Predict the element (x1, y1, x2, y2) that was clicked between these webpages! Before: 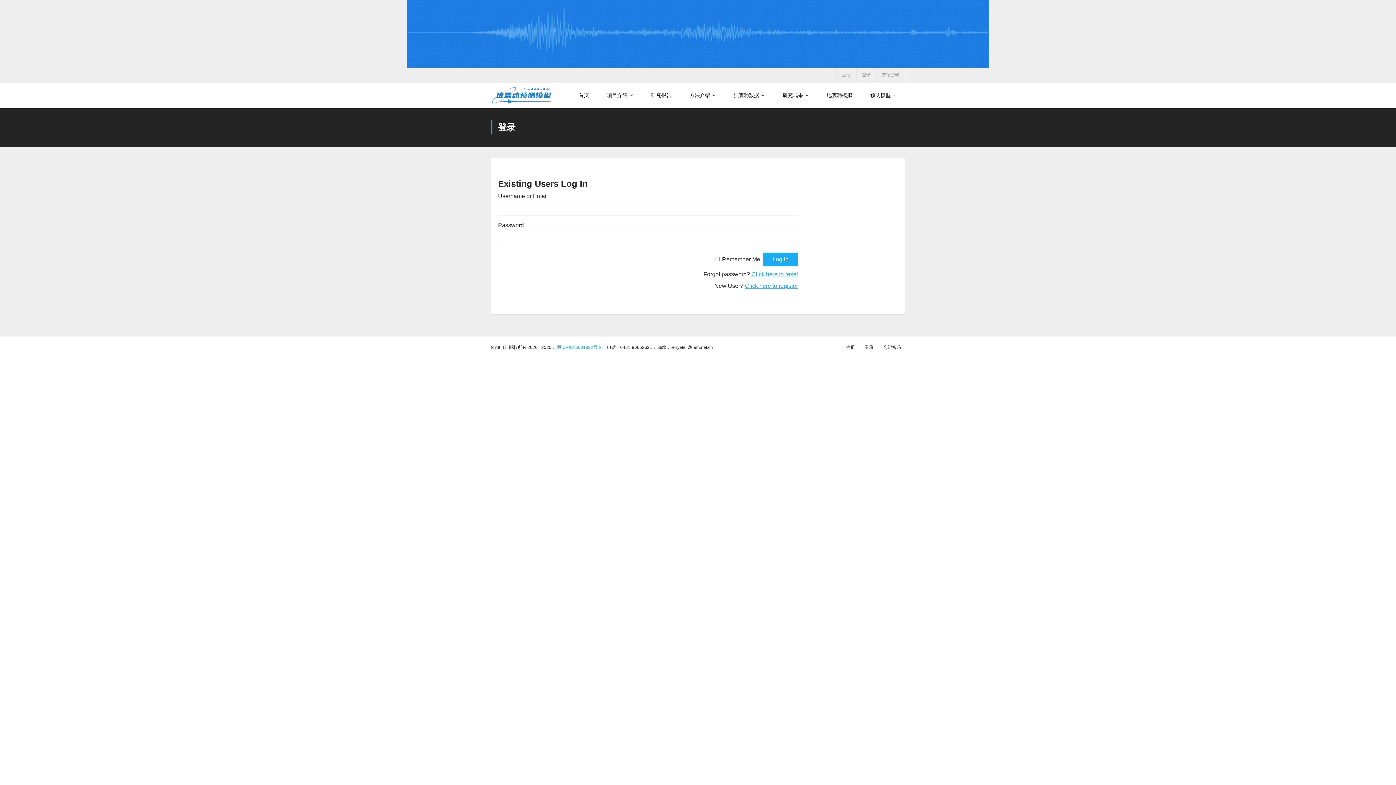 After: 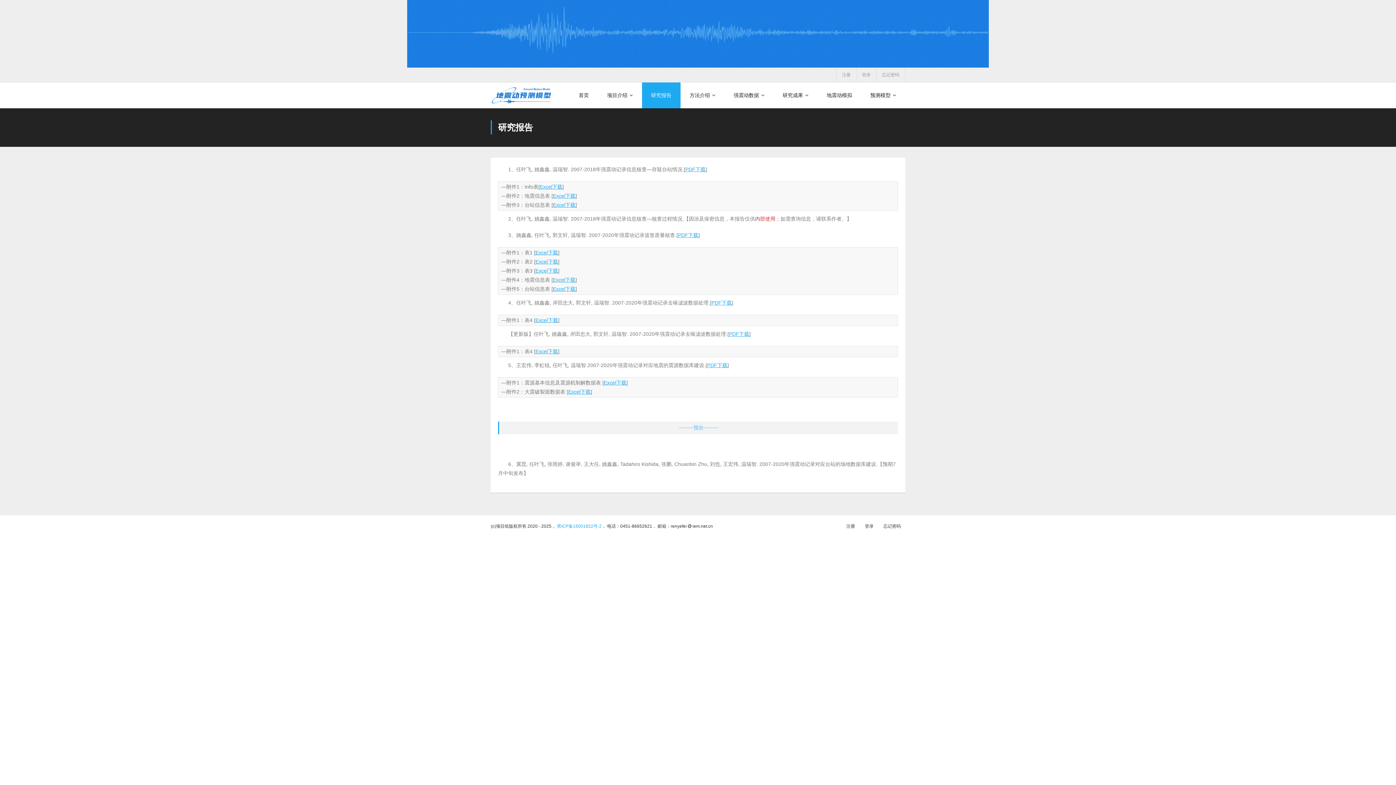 Action: label: 研究报告 bbox: (642, 82, 680, 108)